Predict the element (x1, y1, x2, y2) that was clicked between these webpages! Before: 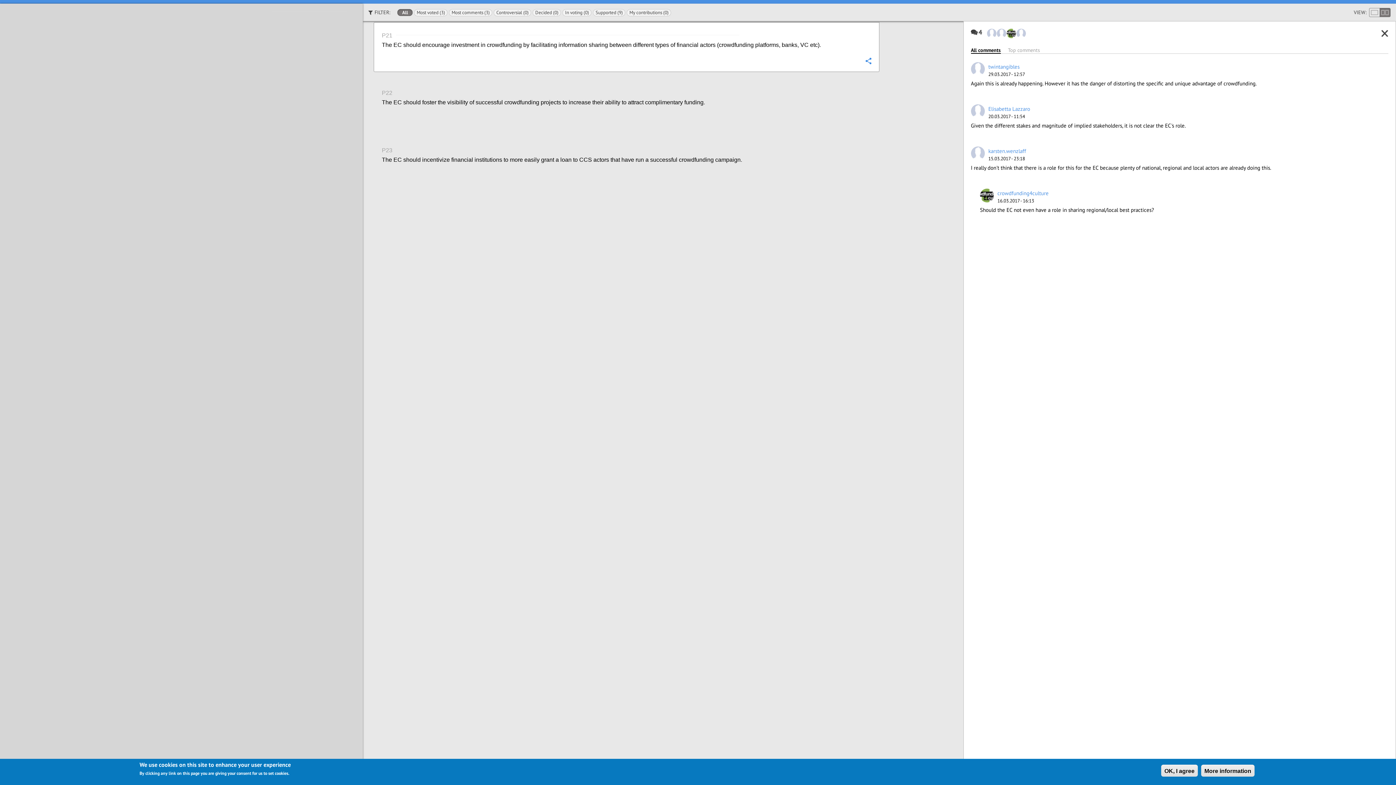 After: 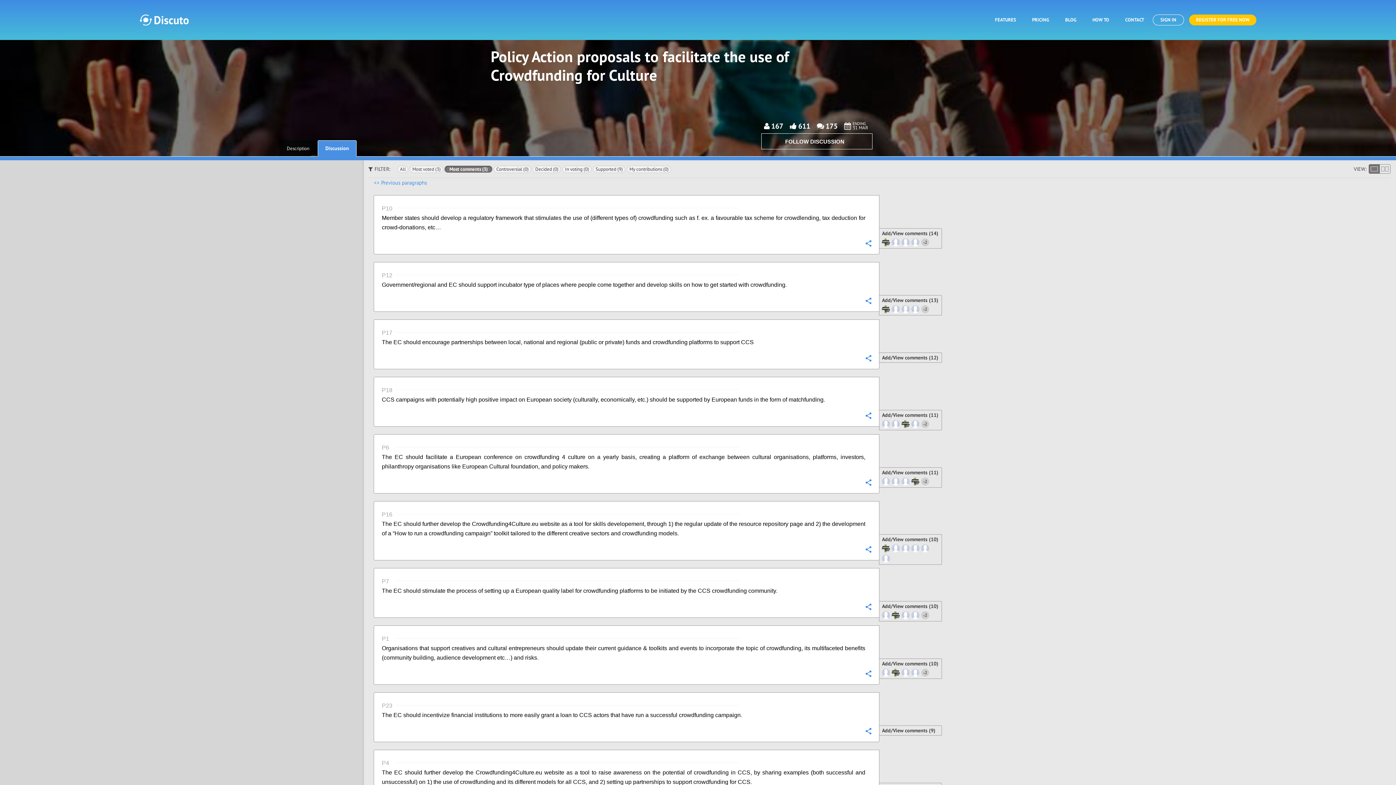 Action: label: Most comments (3) bbox: (449, 9, 492, 16)